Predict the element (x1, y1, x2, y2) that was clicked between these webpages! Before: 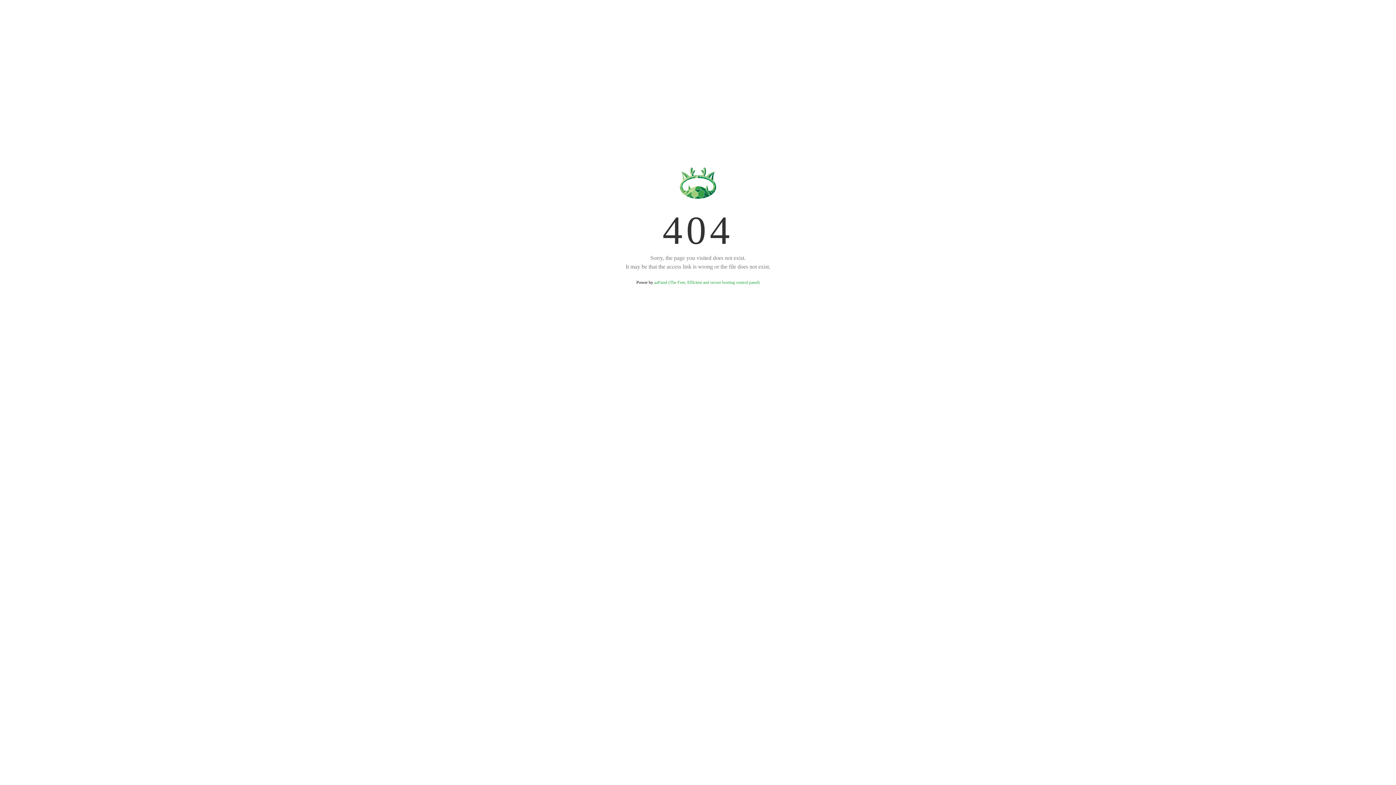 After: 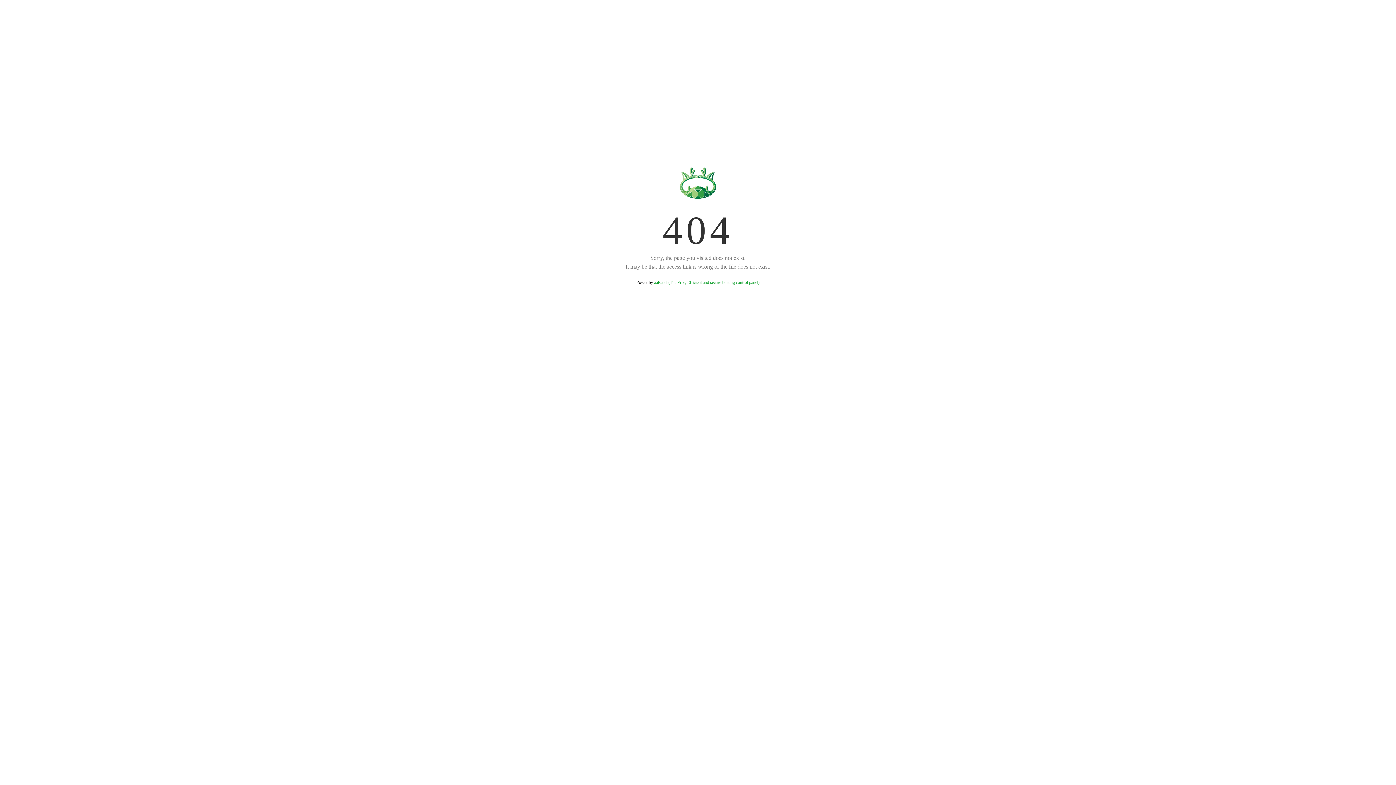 Action: bbox: (654, 280, 759, 285) label: aaPanel (The Free, Efficient and secure hosting control panel)